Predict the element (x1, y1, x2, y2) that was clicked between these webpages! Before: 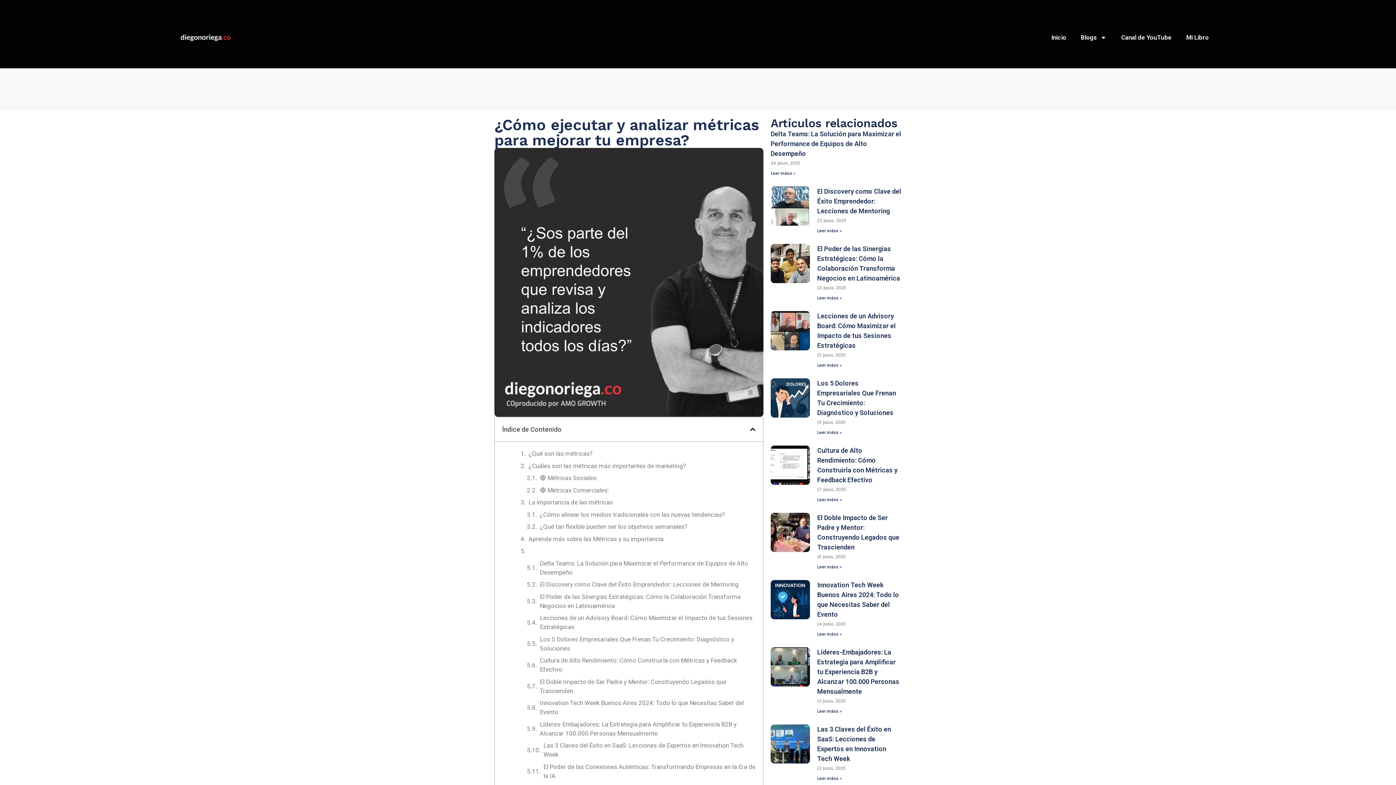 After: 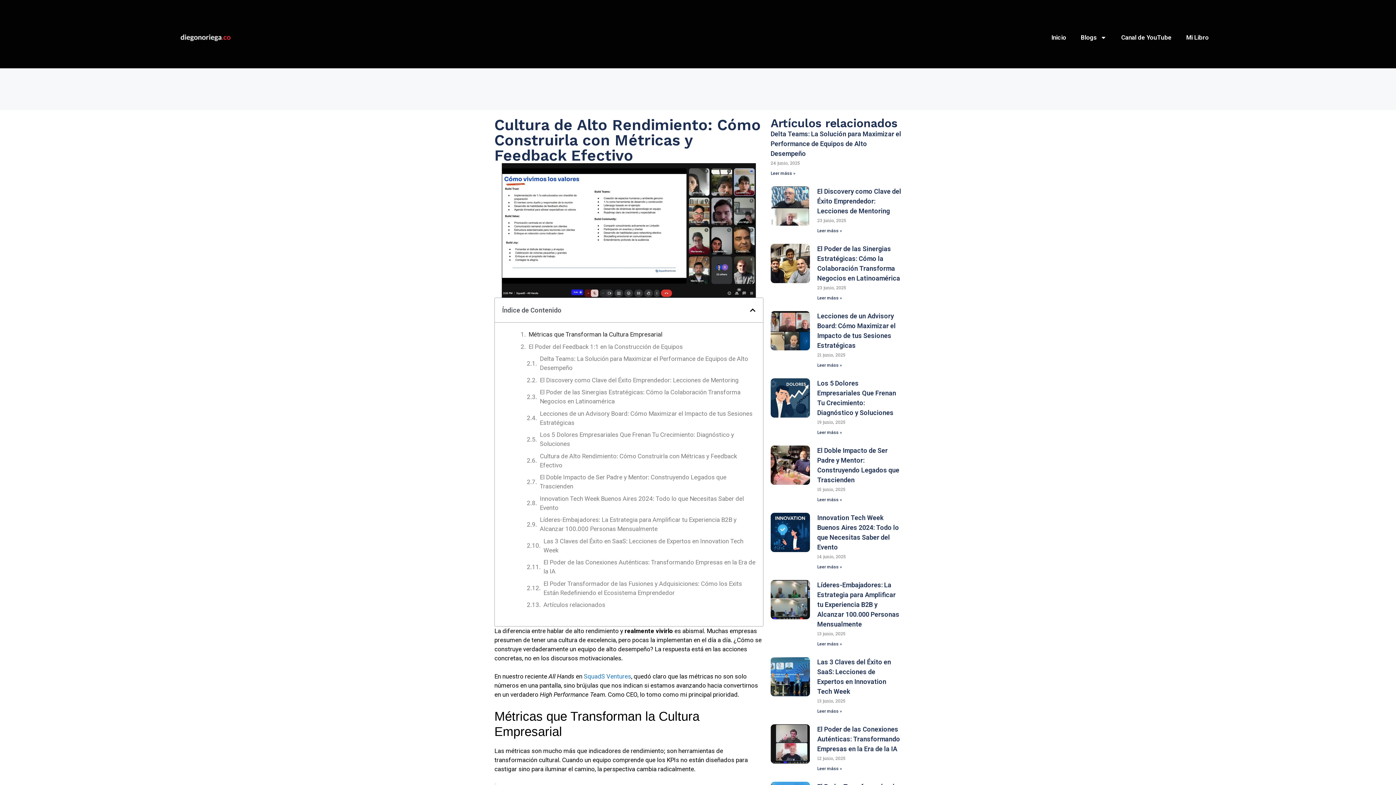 Action: bbox: (770, 445, 810, 504)